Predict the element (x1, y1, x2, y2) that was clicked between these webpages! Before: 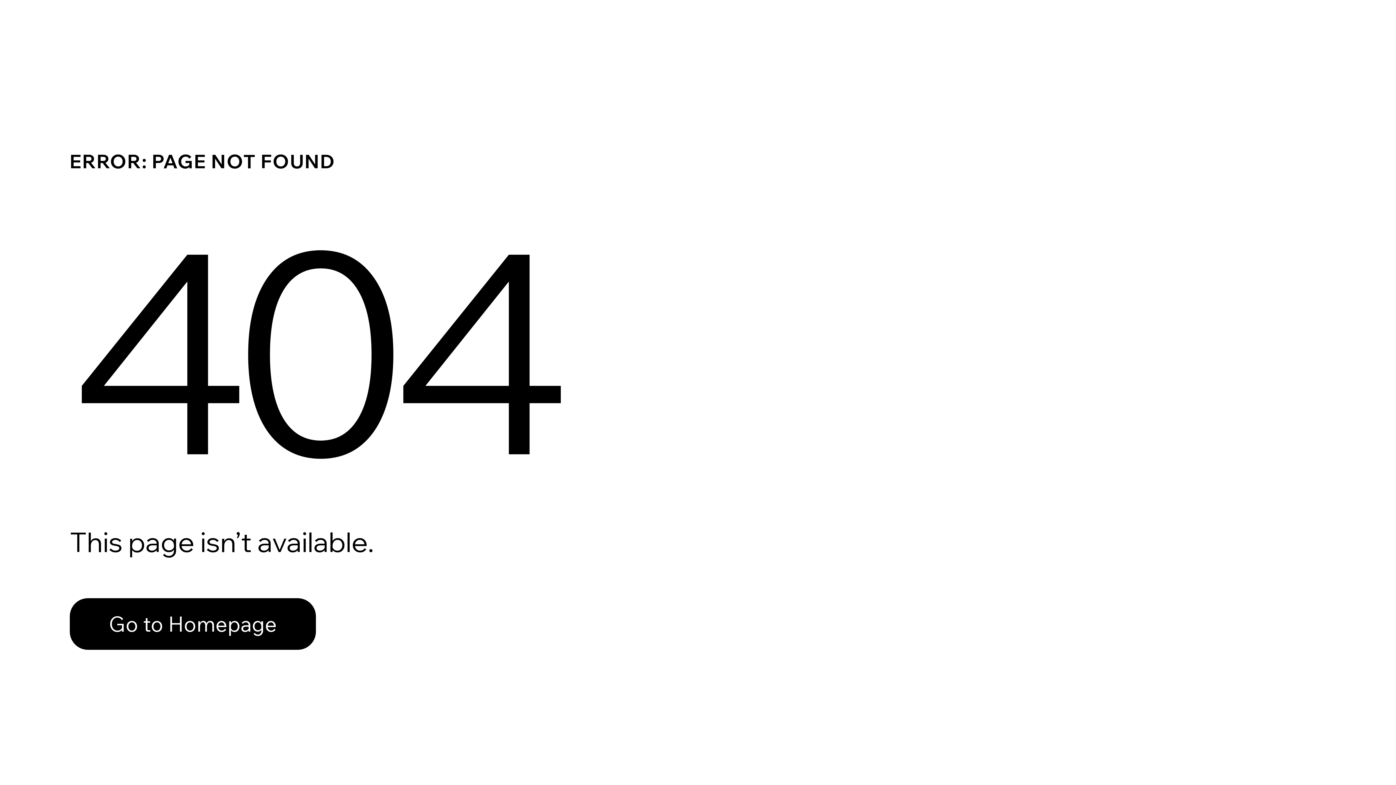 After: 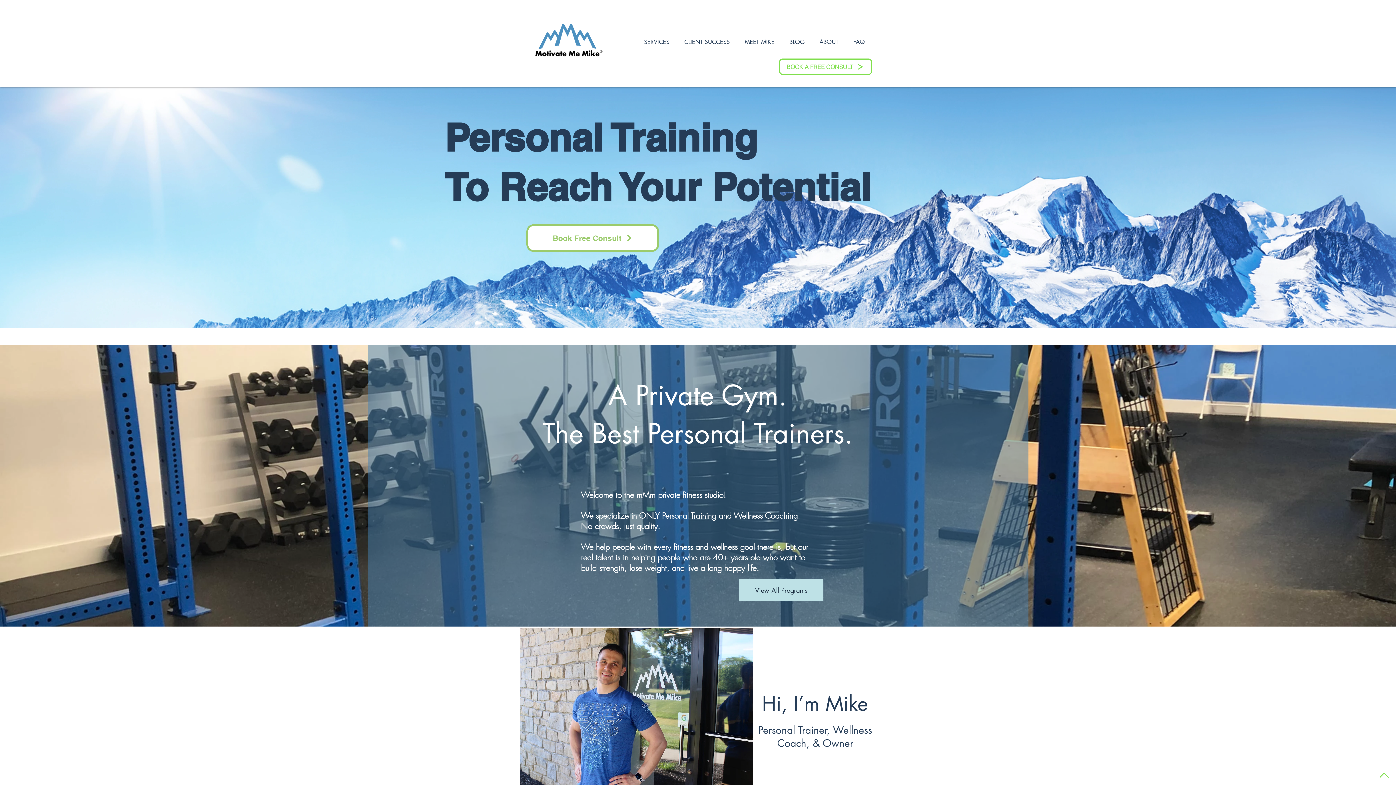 Action: bbox: (69, 598, 316, 650) label: Go to Homepage